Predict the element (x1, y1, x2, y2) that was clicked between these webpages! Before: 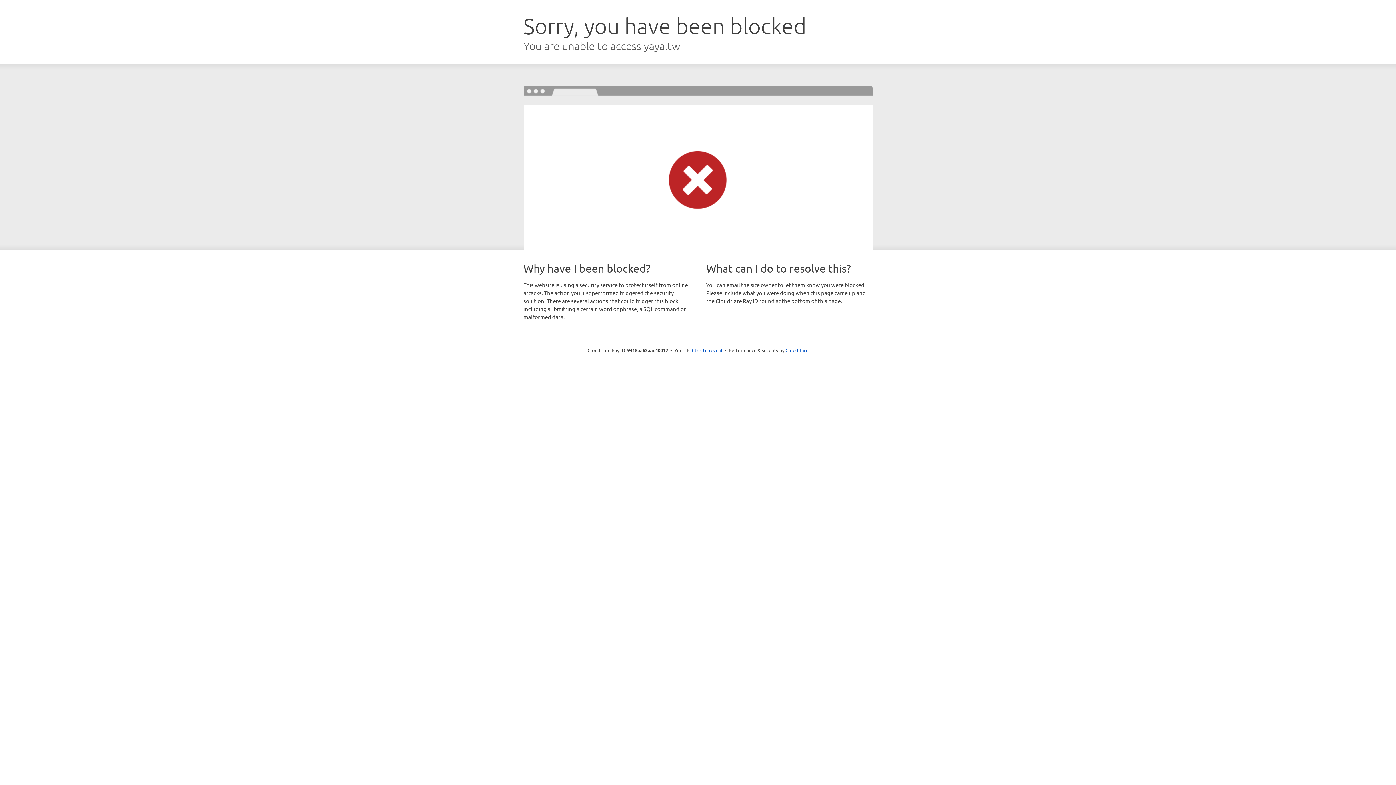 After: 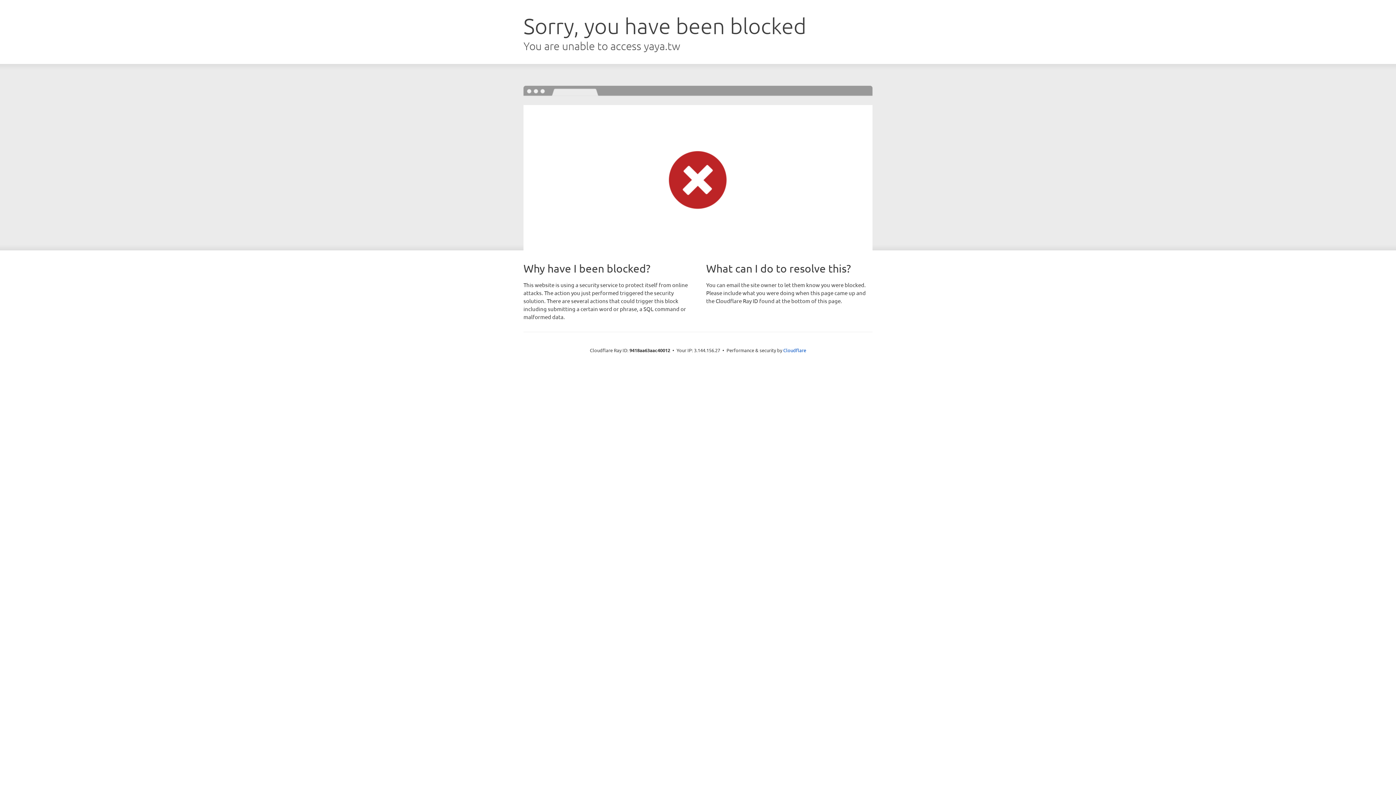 Action: label: Click to reveal bbox: (692, 346, 722, 353)